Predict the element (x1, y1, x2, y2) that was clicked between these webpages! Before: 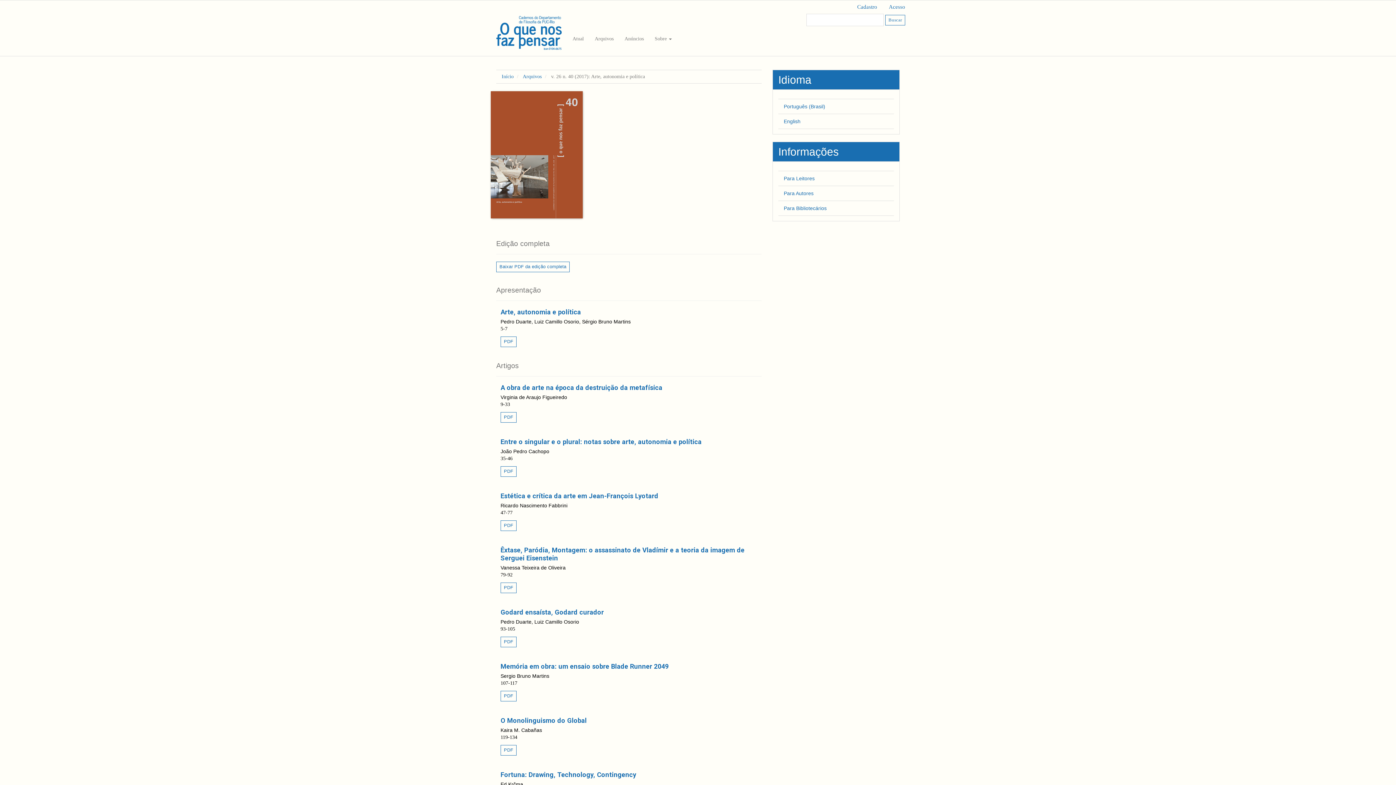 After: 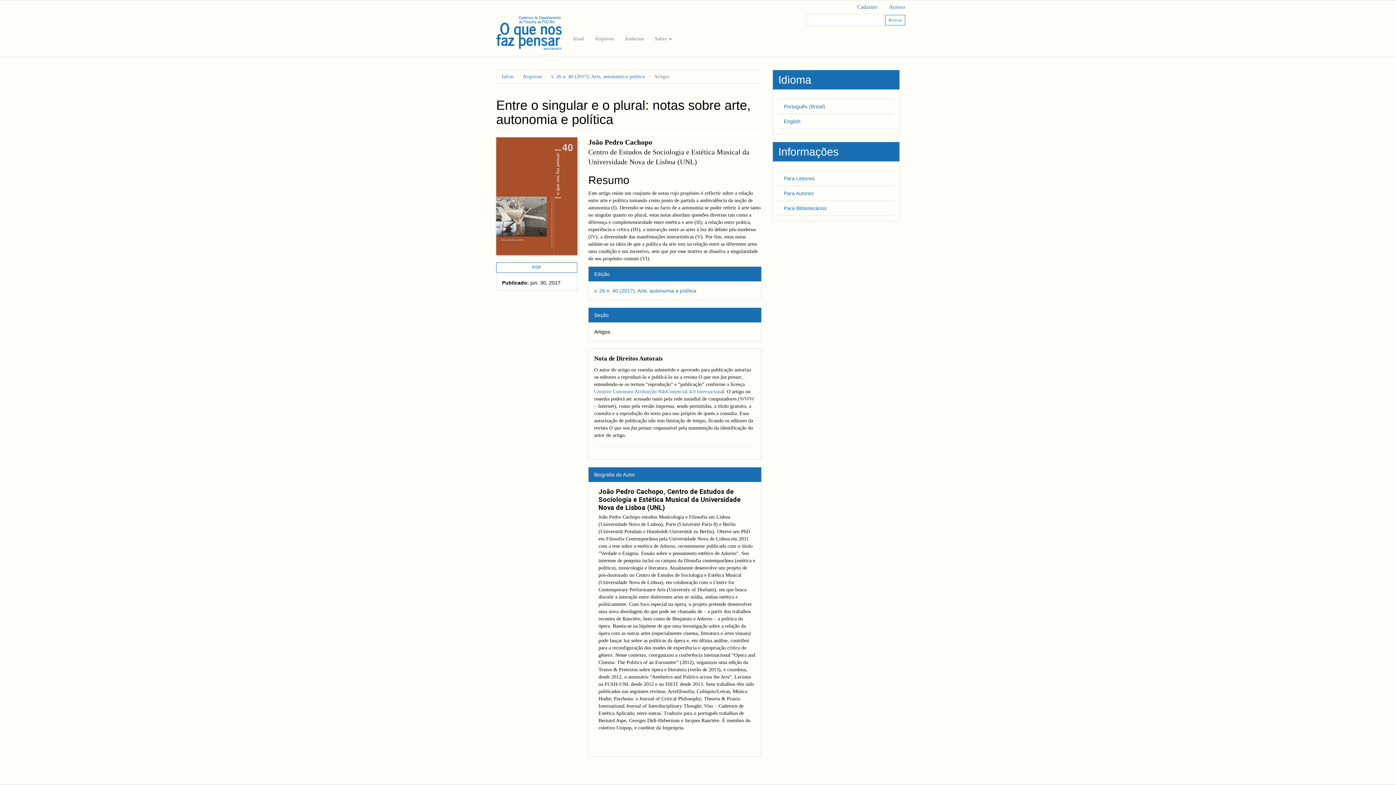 Action: label: Entre o singular e o plural: notas sobre arte, autonomia e política bbox: (500, 438, 701, 445)